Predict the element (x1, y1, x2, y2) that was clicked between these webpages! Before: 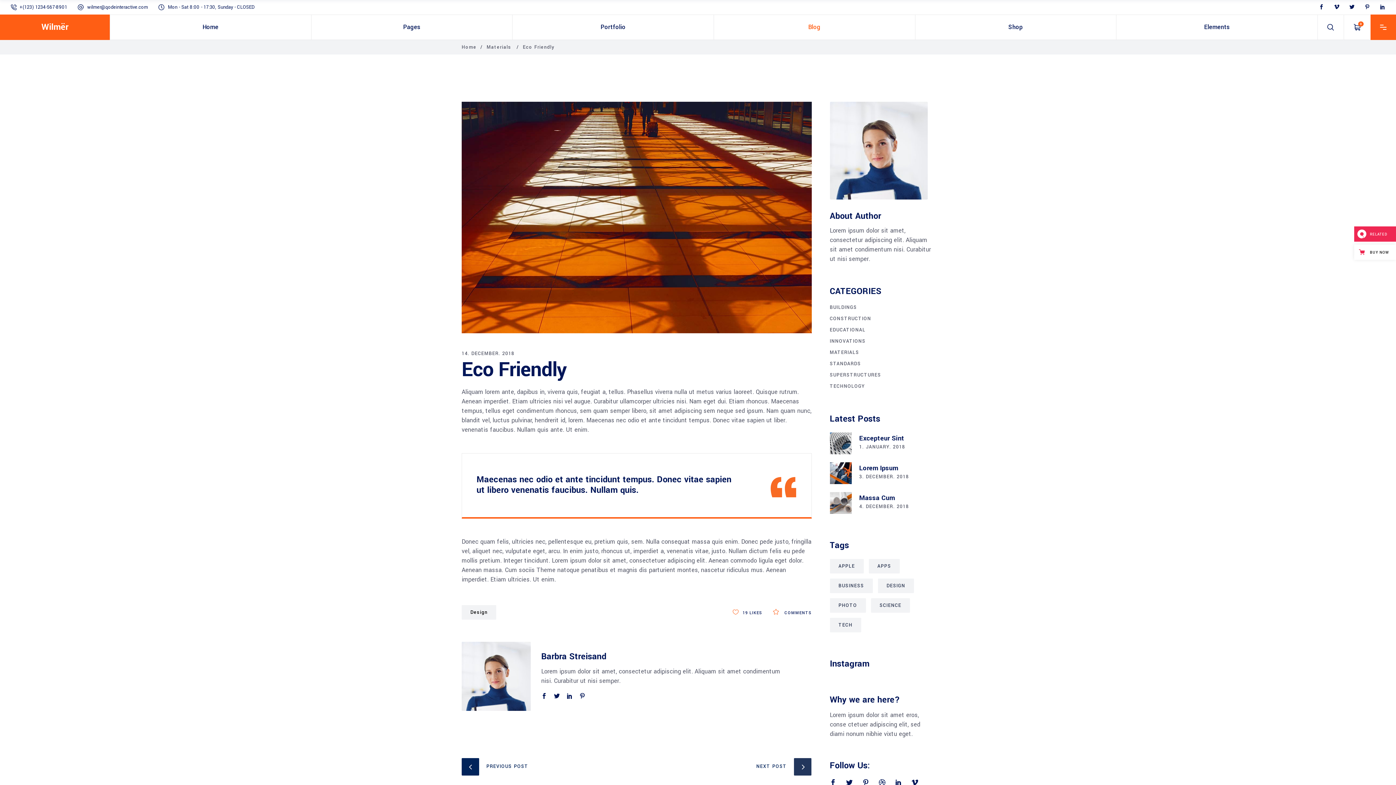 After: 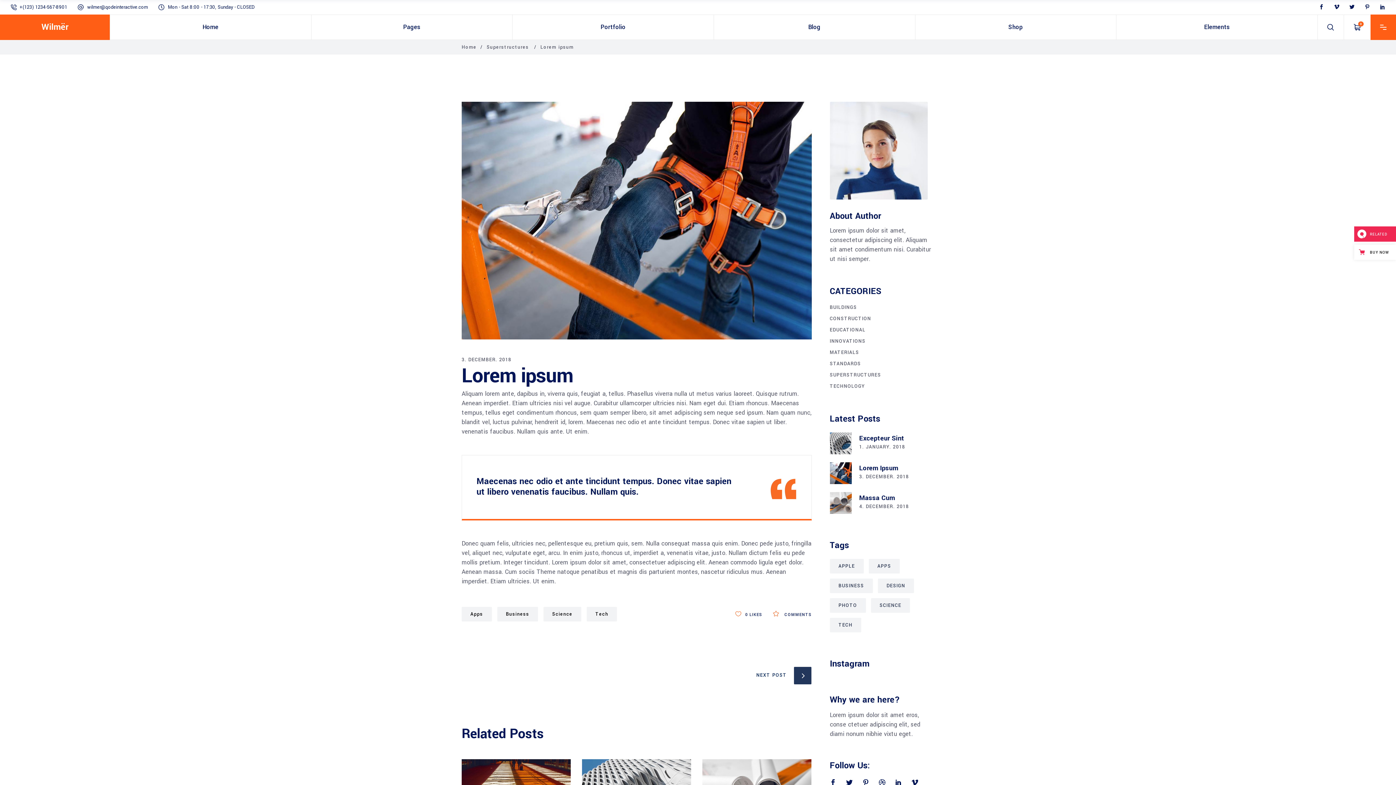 Action: bbox: (859, 463, 898, 473) label: Lorem Ipsum